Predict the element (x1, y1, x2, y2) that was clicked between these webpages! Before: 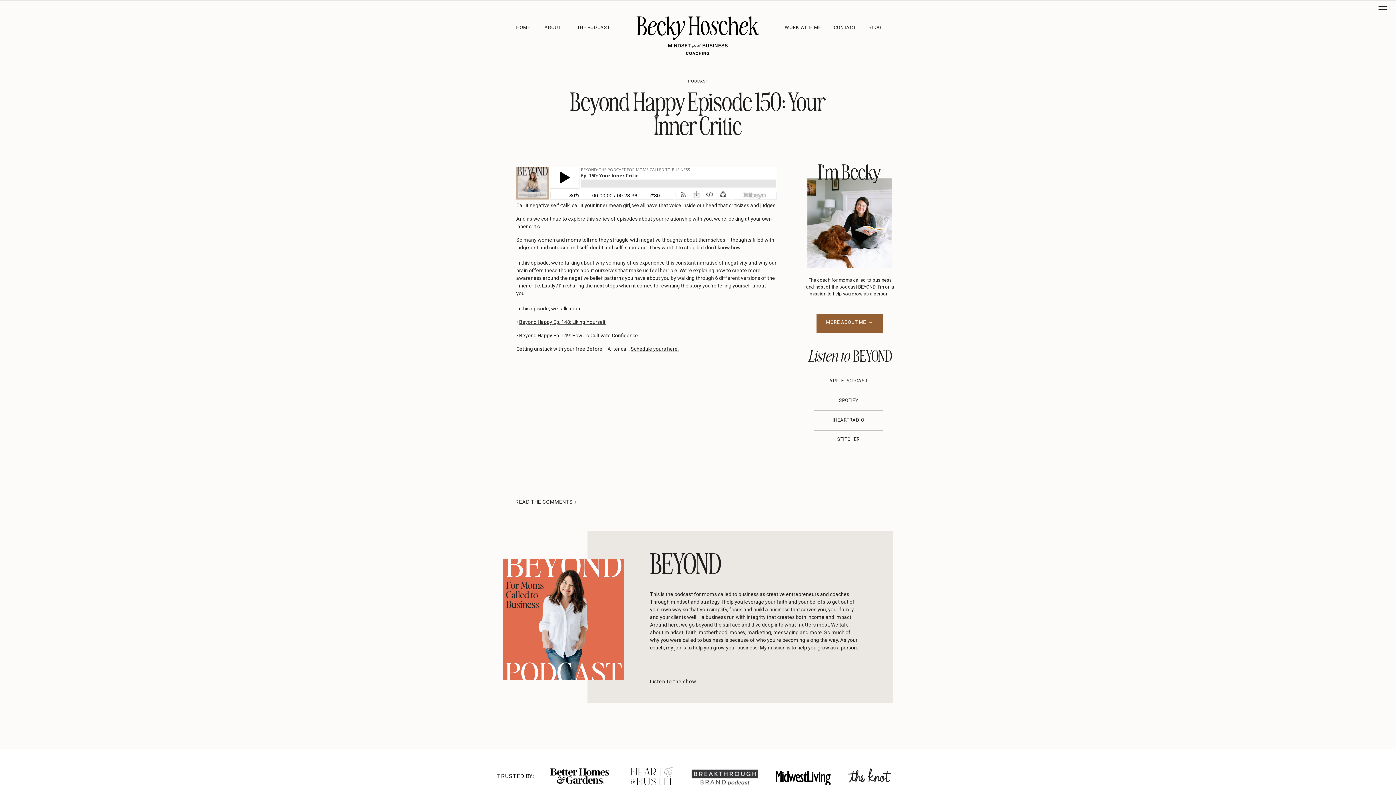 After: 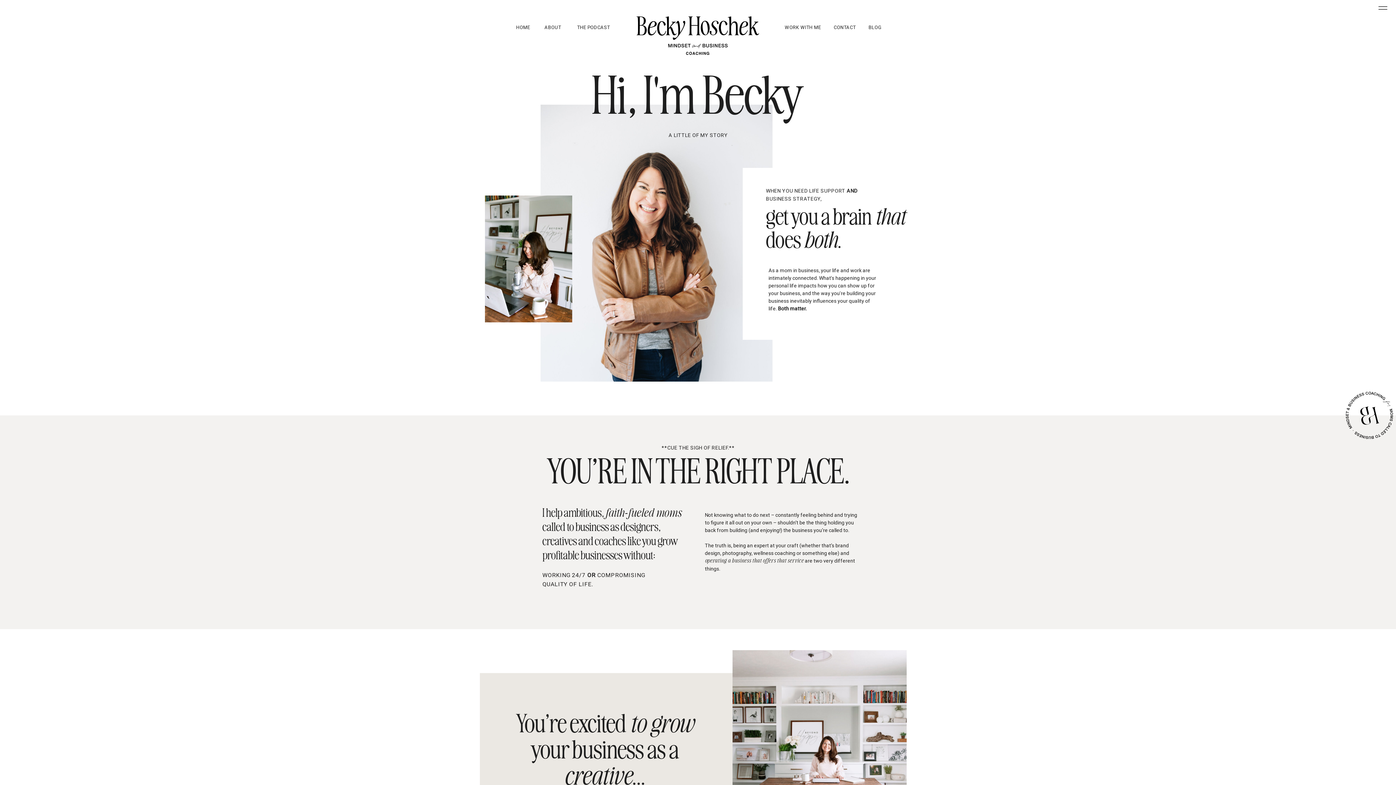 Action: bbox: (819, 318, 880, 329) label: MORE ABOUT ME  →